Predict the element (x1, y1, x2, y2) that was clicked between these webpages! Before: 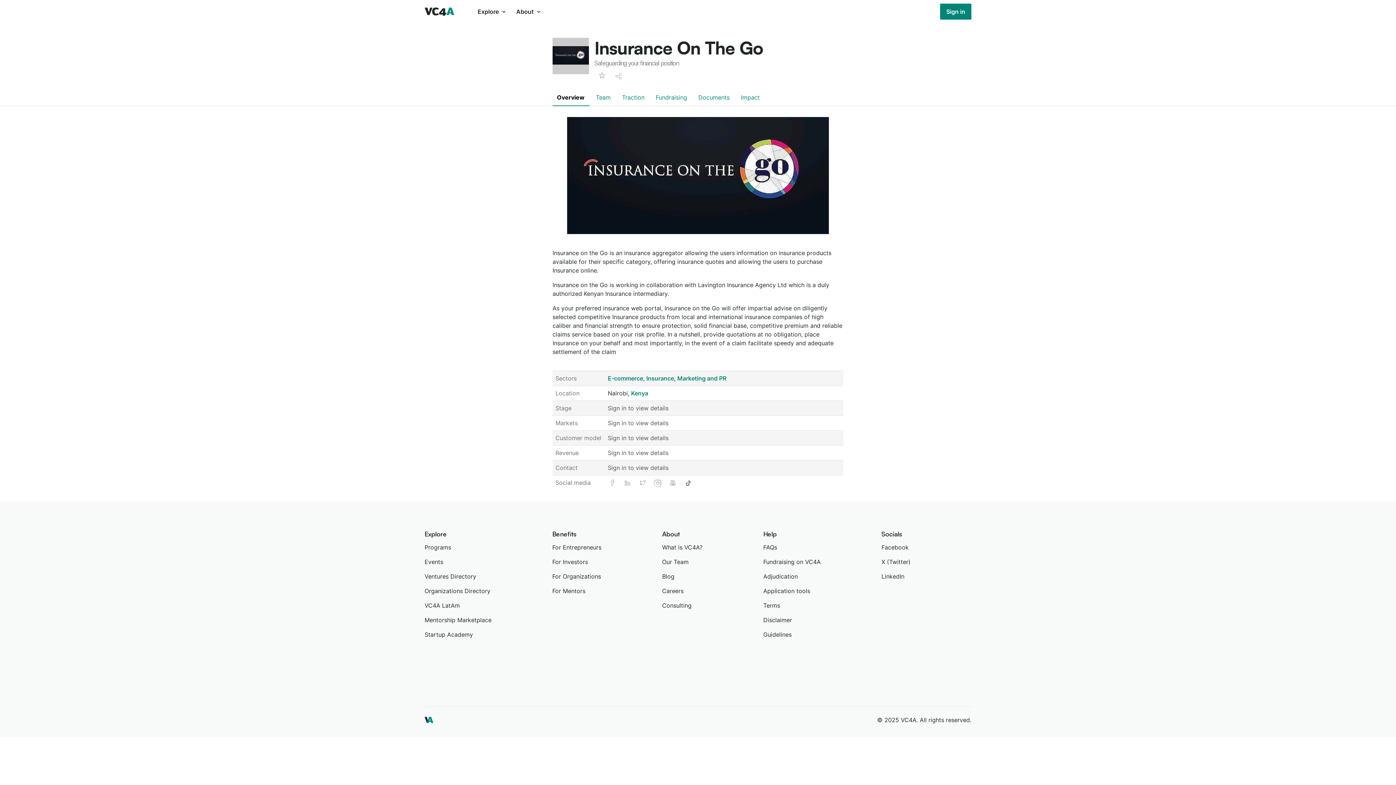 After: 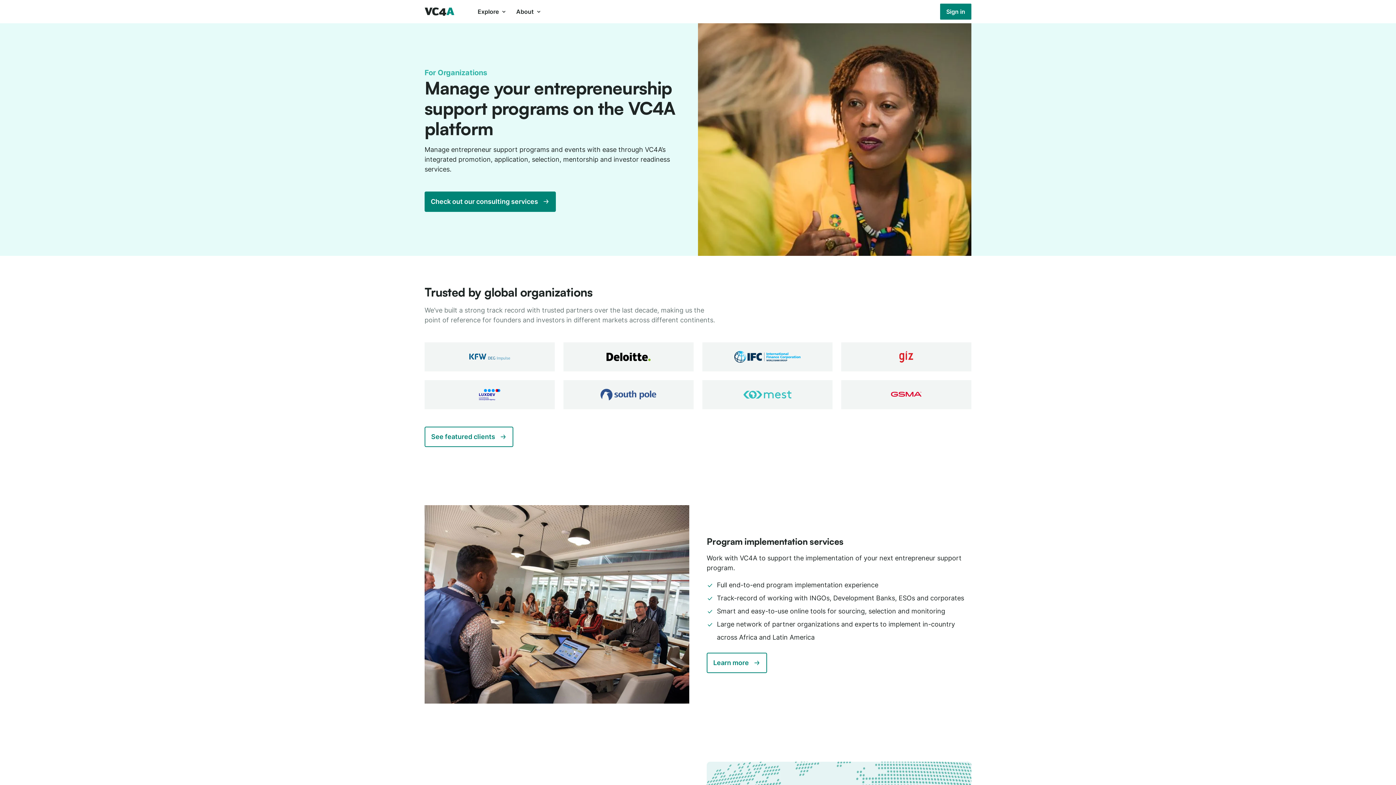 Action: label: For Organizations bbox: (552, 572, 662, 581)